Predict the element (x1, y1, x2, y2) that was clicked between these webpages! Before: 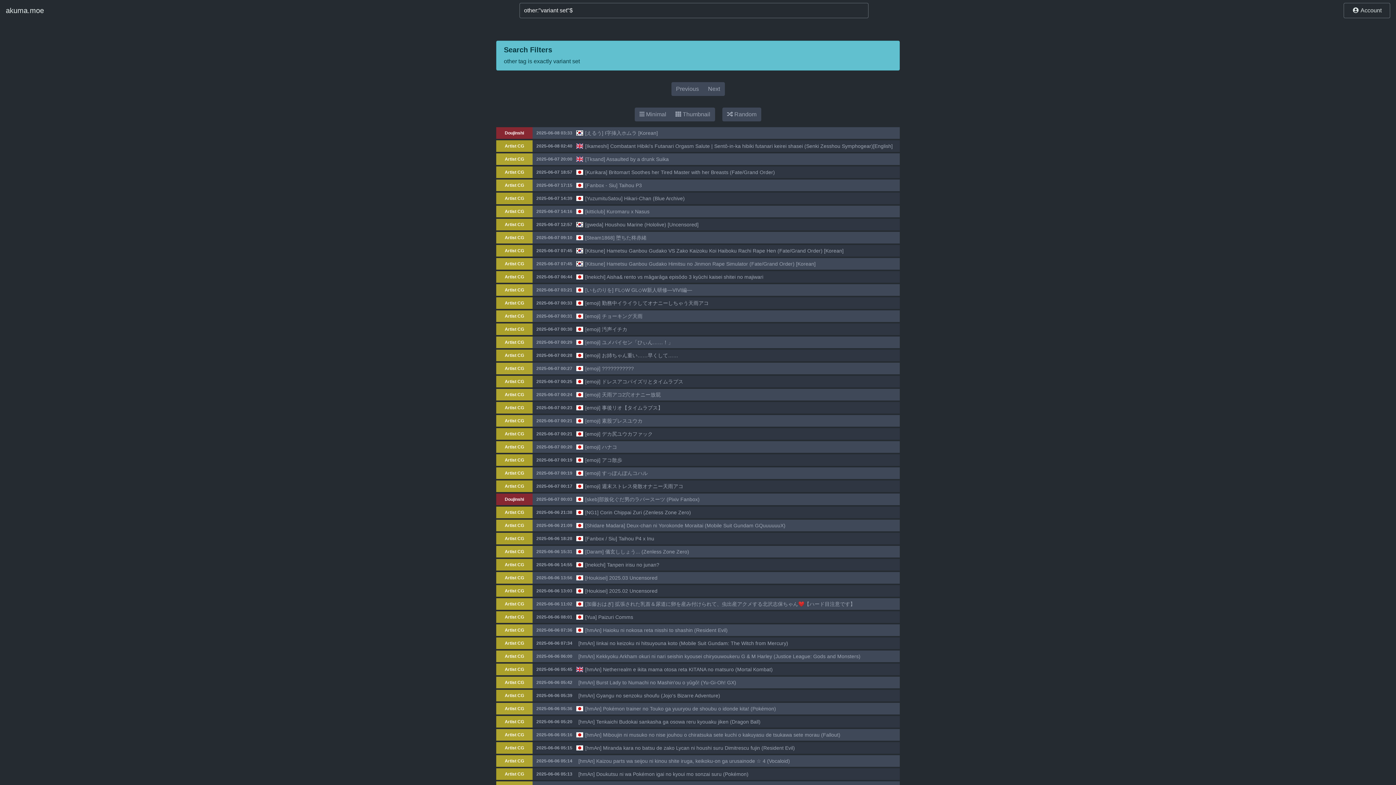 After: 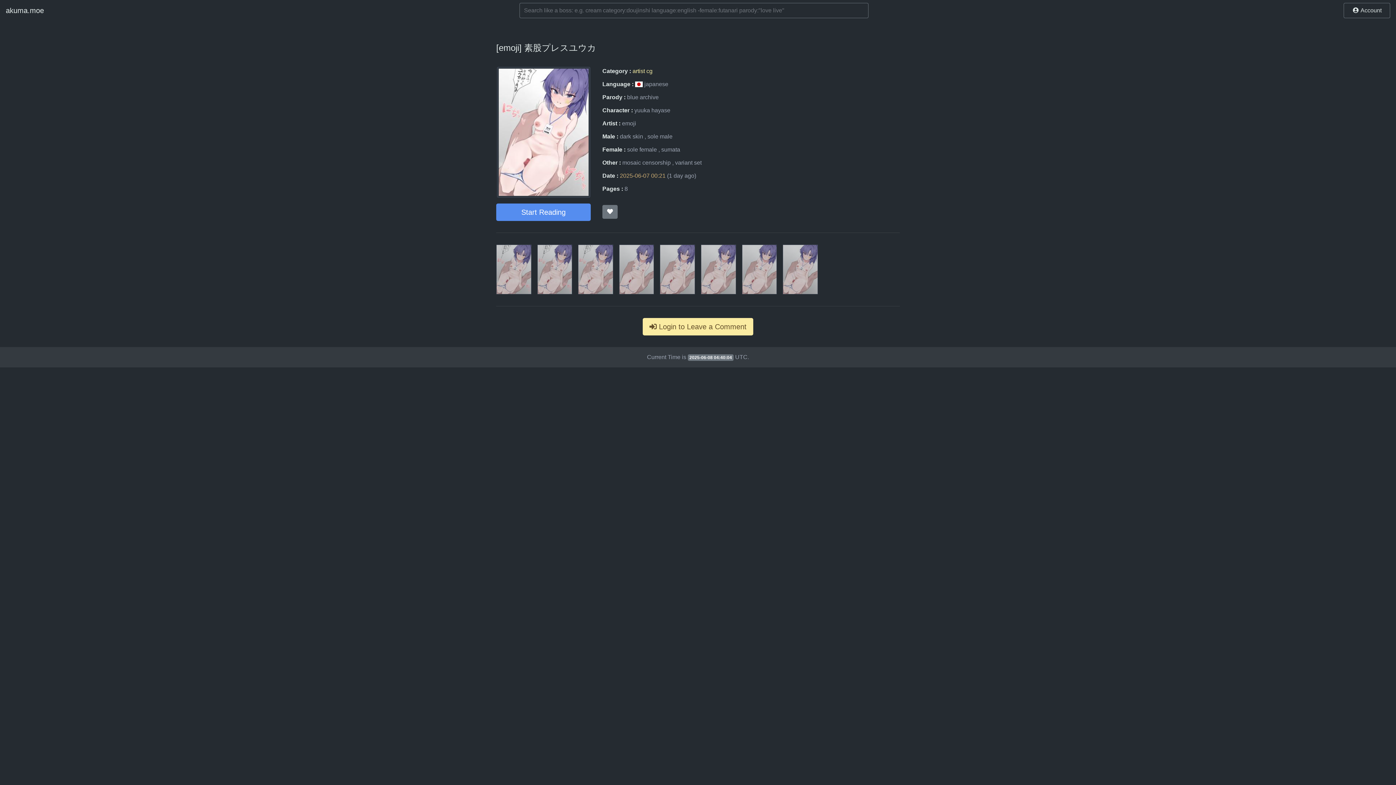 Action: bbox: (585, 418, 642, 424) label: [emoji] 素股プレスユウカ